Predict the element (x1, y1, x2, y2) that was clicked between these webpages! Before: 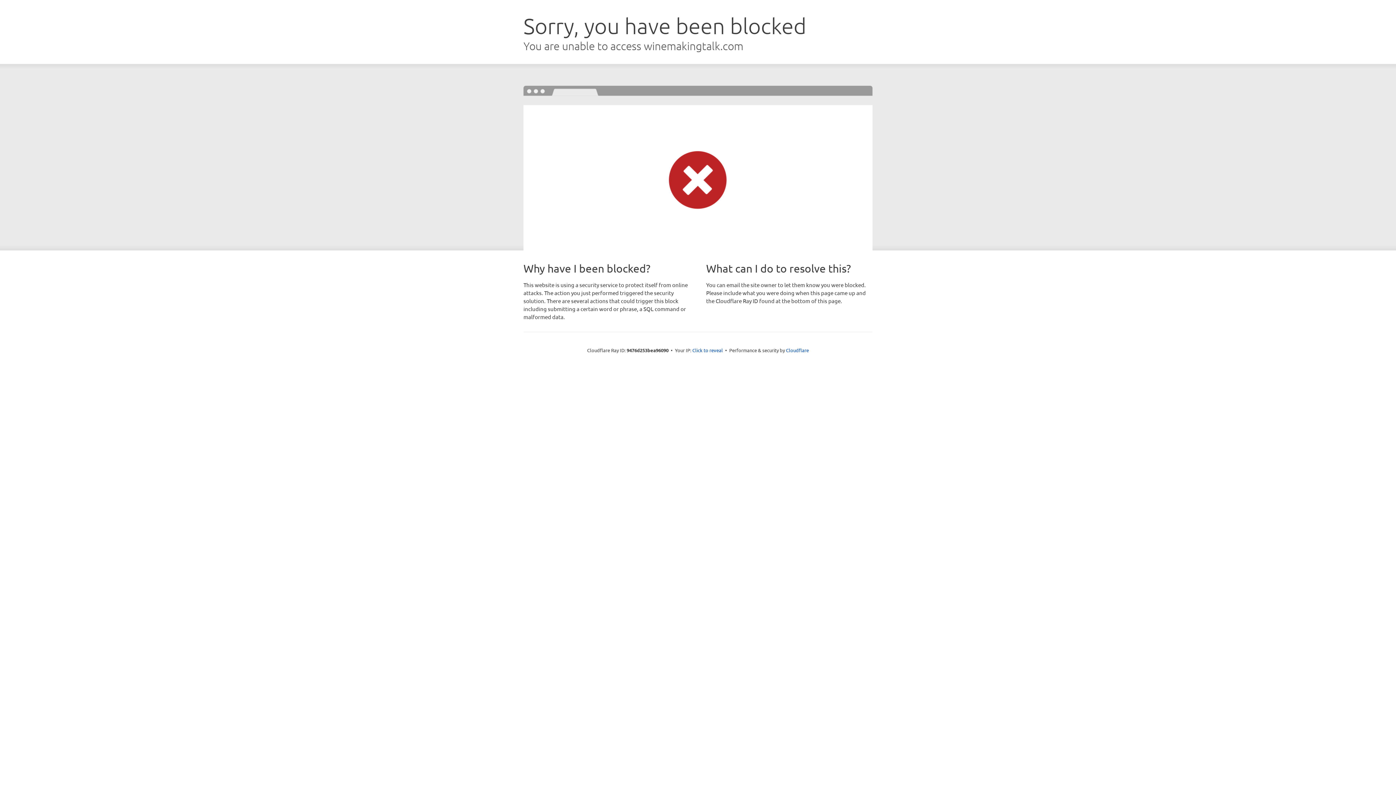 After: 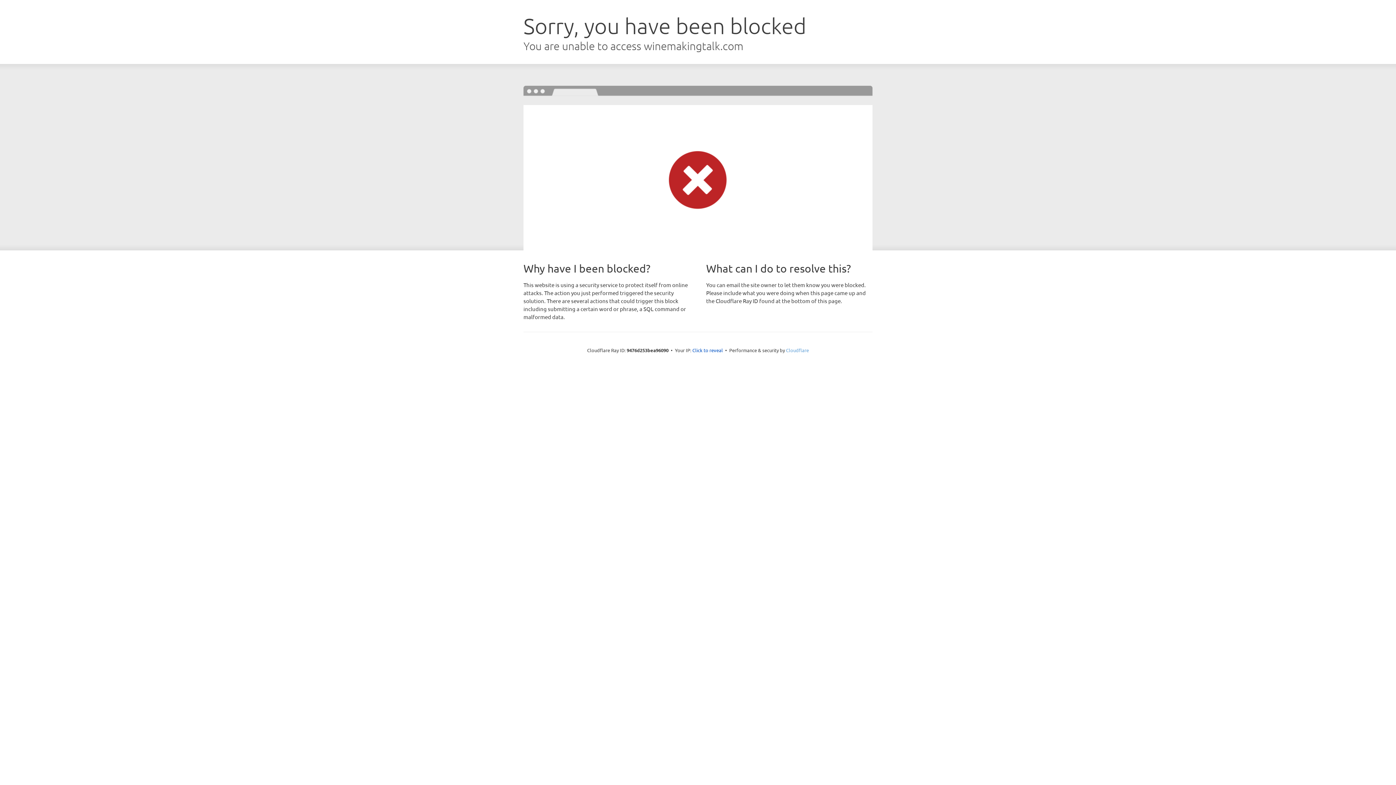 Action: bbox: (786, 347, 809, 353) label: Cloudflare